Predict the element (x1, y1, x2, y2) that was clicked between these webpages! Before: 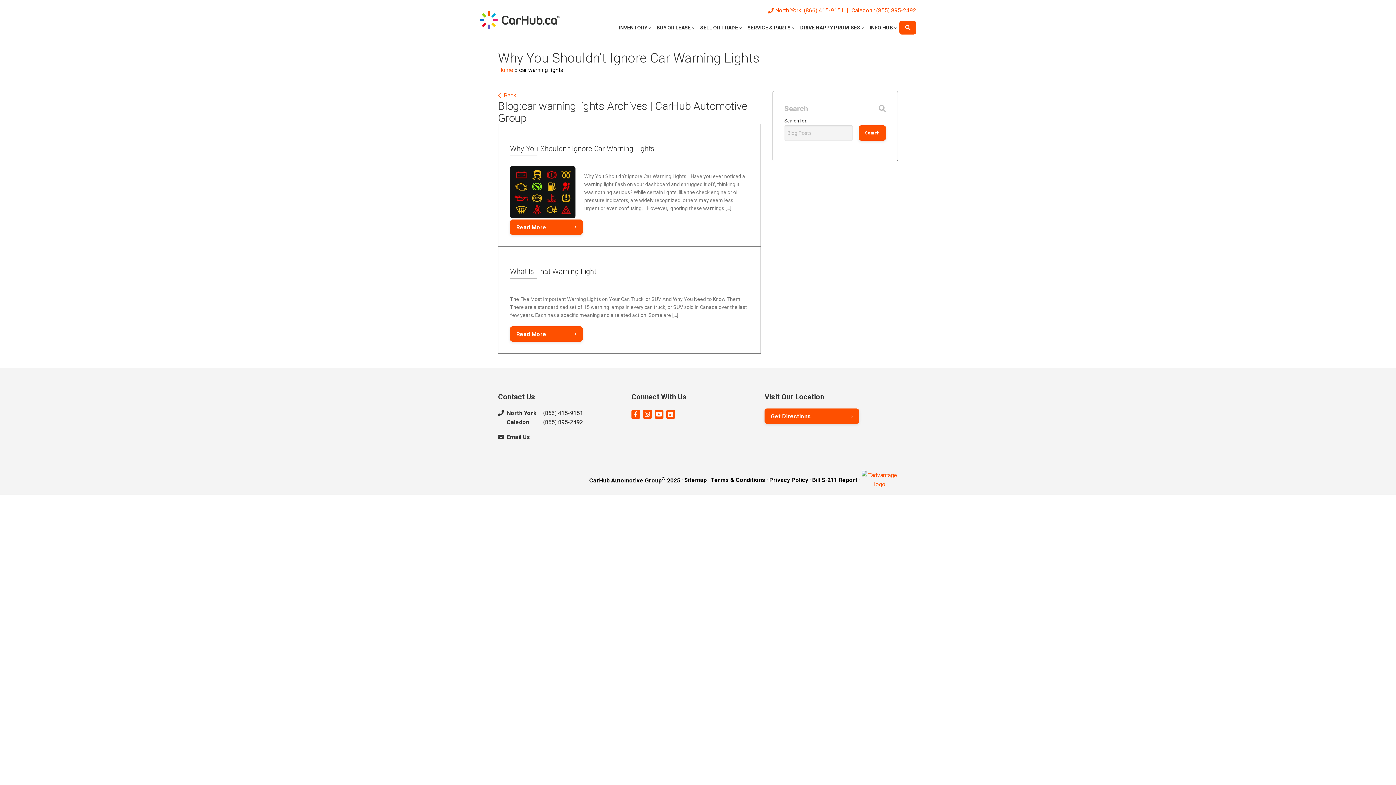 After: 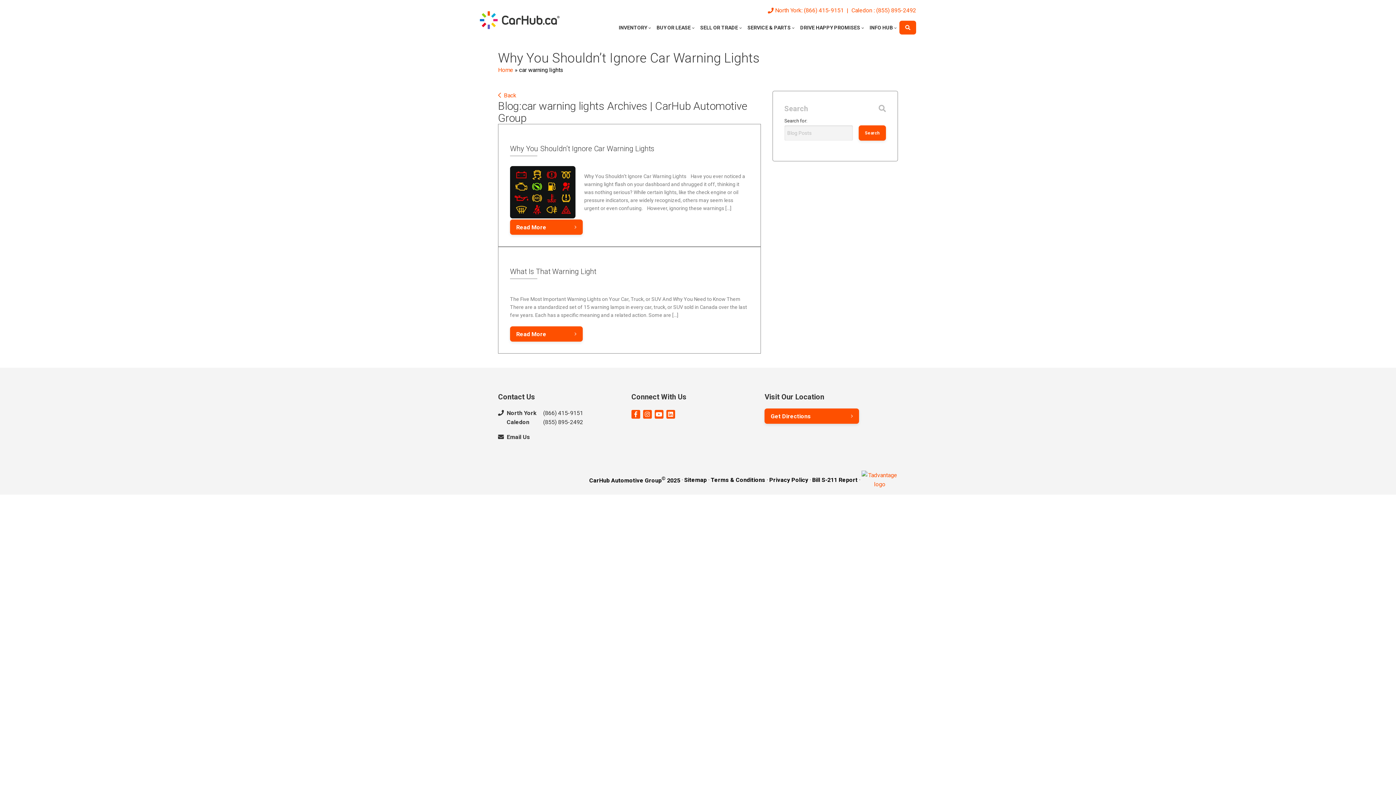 Action: label: Instagram bbox: (643, 410, 651, 418)